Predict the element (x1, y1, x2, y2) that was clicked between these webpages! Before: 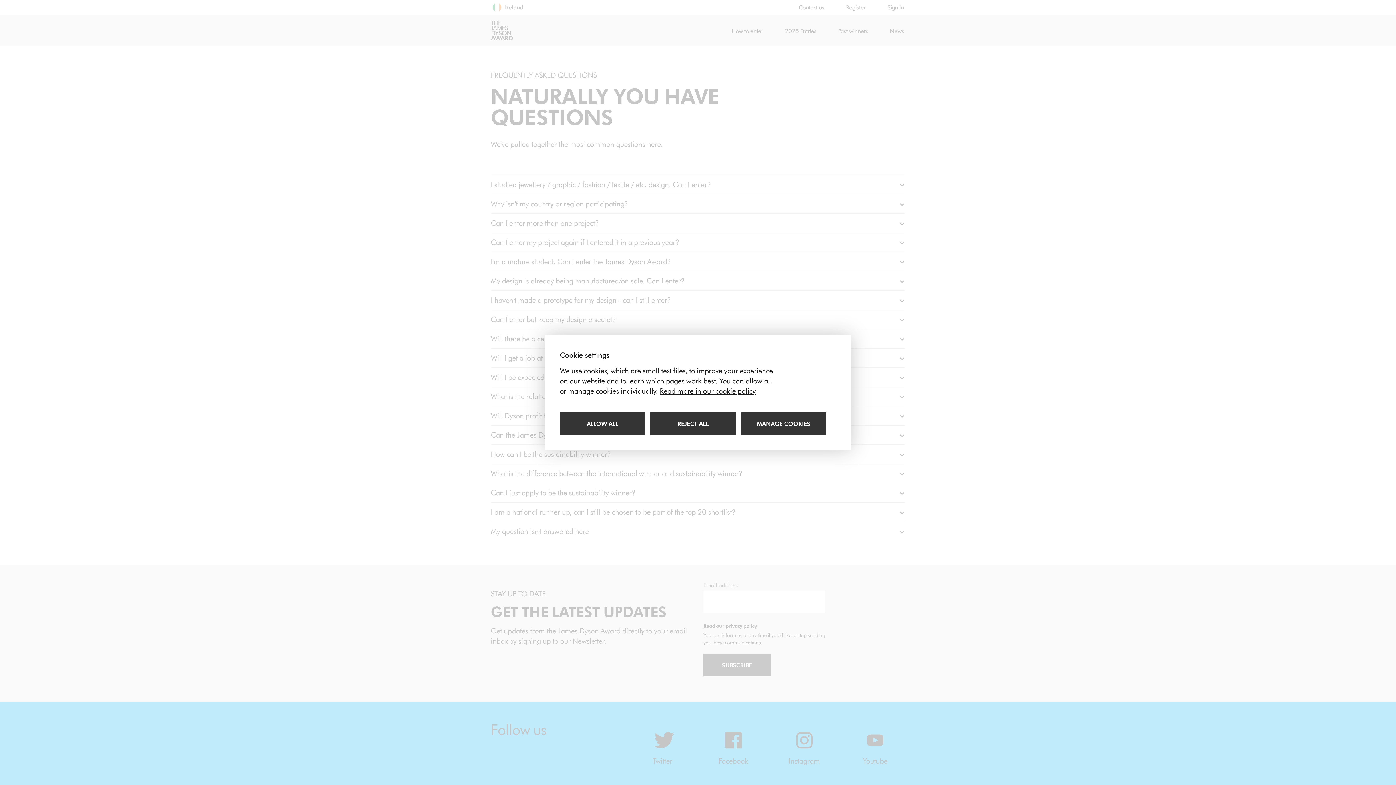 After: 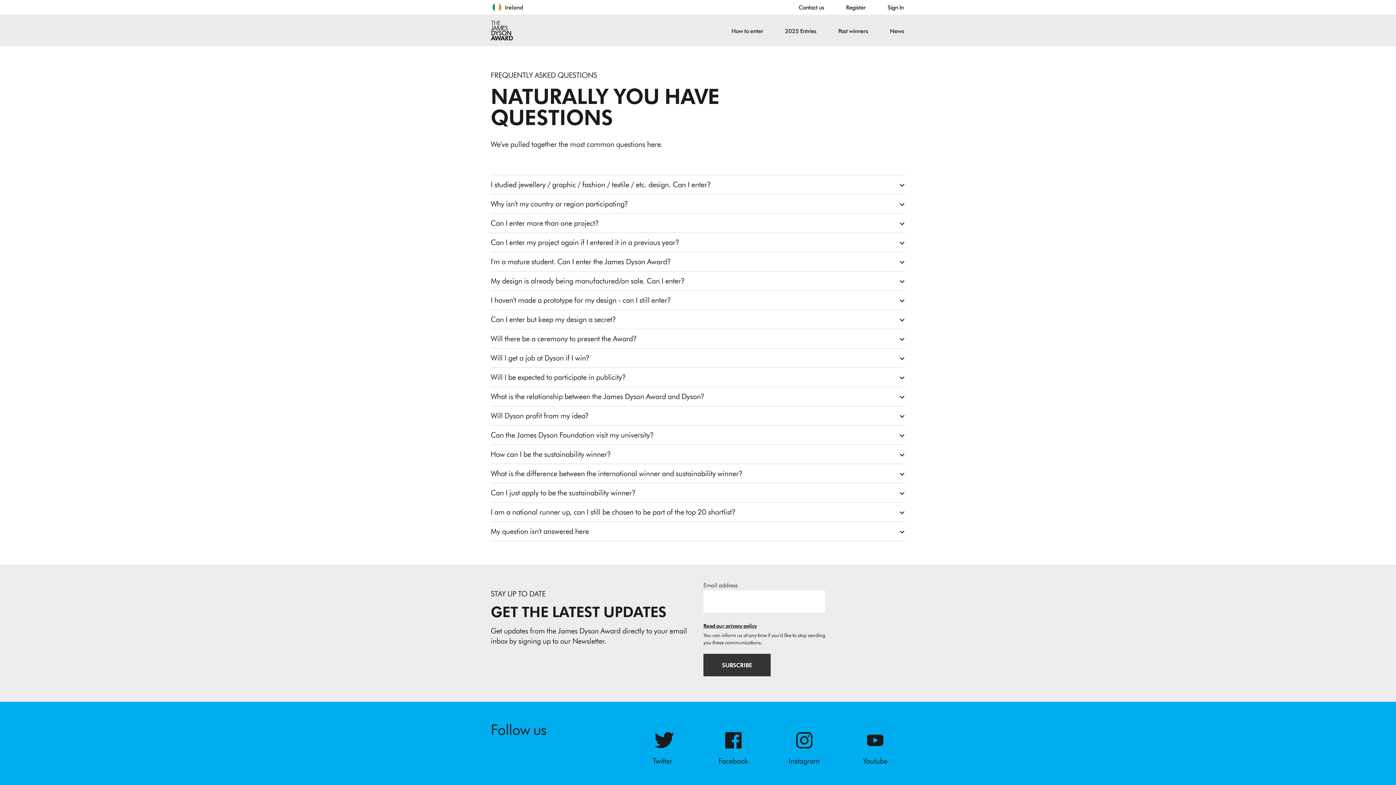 Action: bbox: (560, 412, 645, 435) label: Allow all cookies